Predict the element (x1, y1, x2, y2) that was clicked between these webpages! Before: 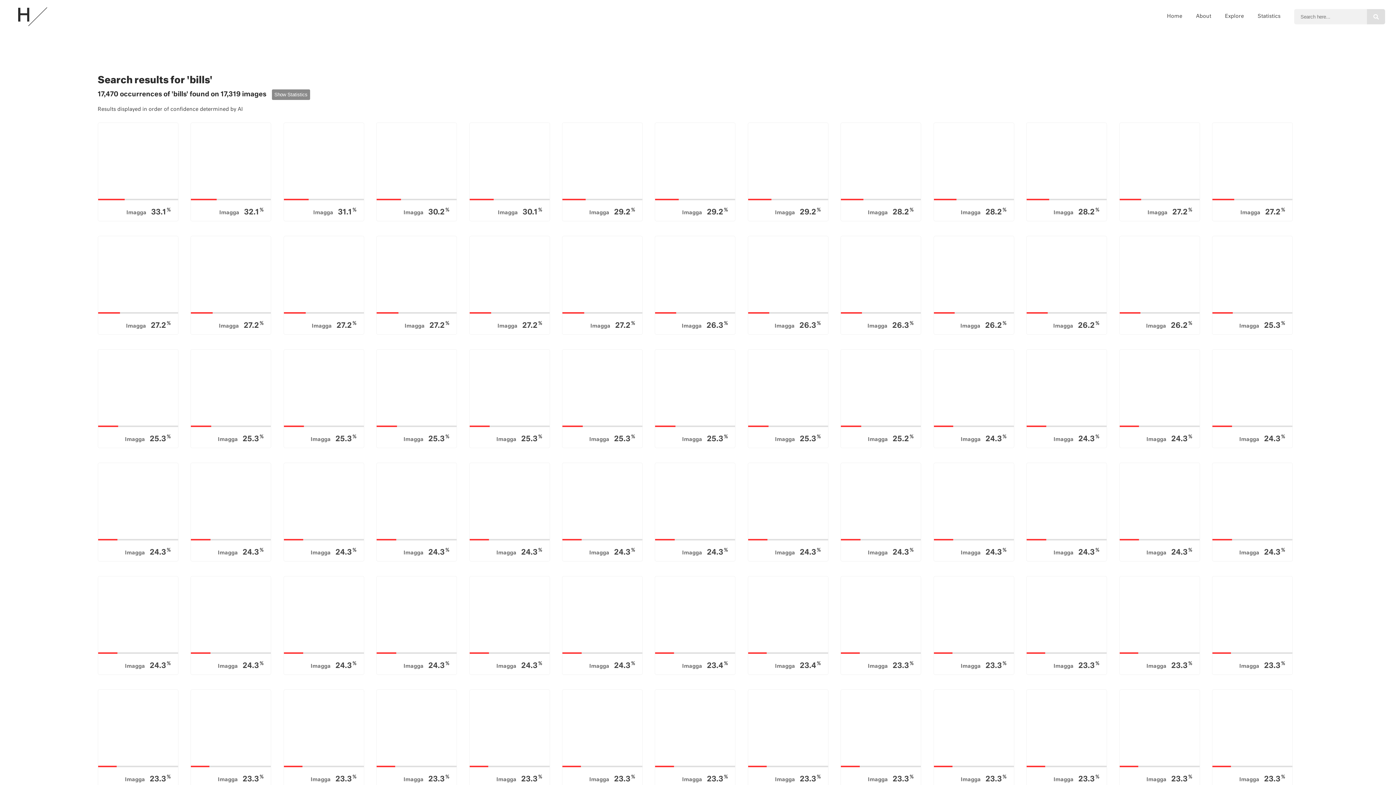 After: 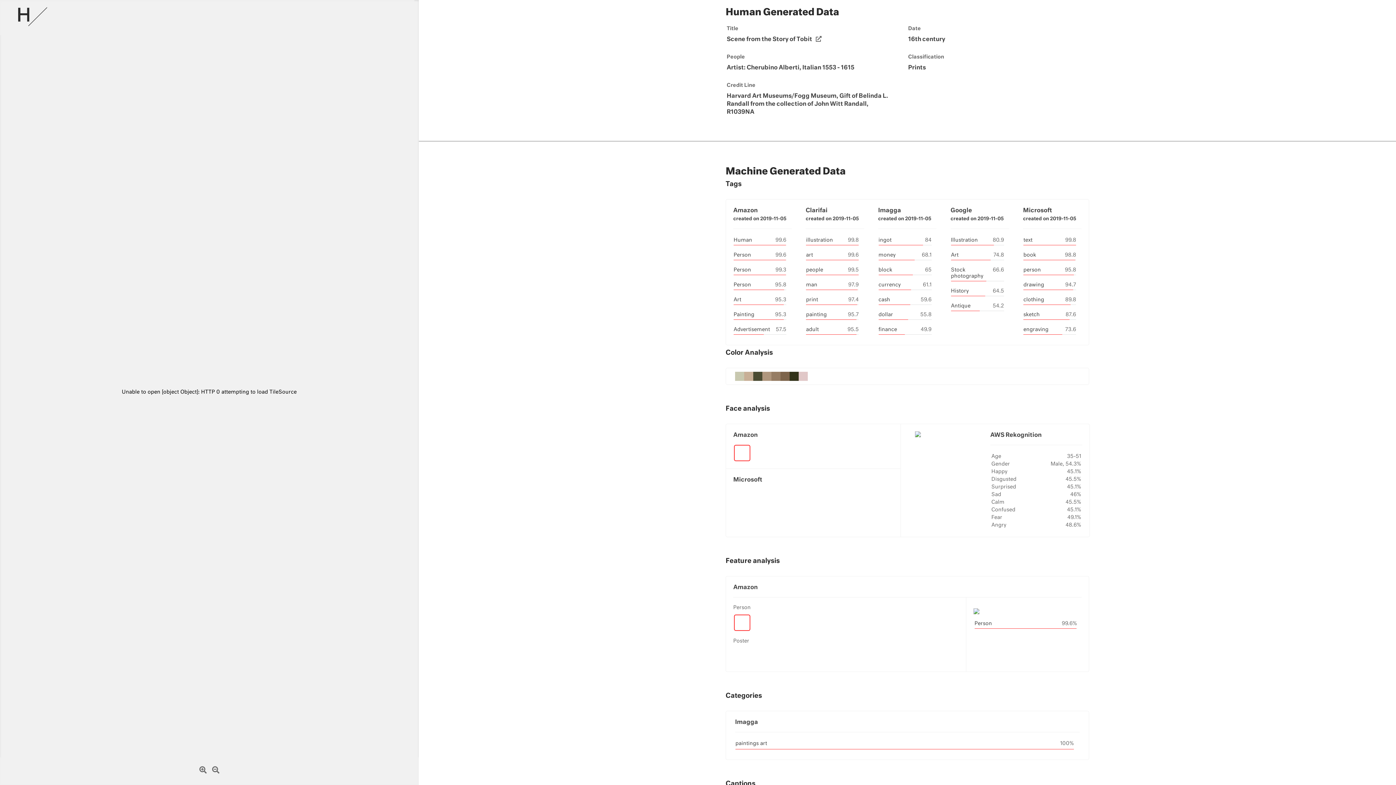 Action: label: Imagga 23.3%
Scene from the Story of Tobit
Cherubino Alberti bbox: (1026, 689, 1112, 788)